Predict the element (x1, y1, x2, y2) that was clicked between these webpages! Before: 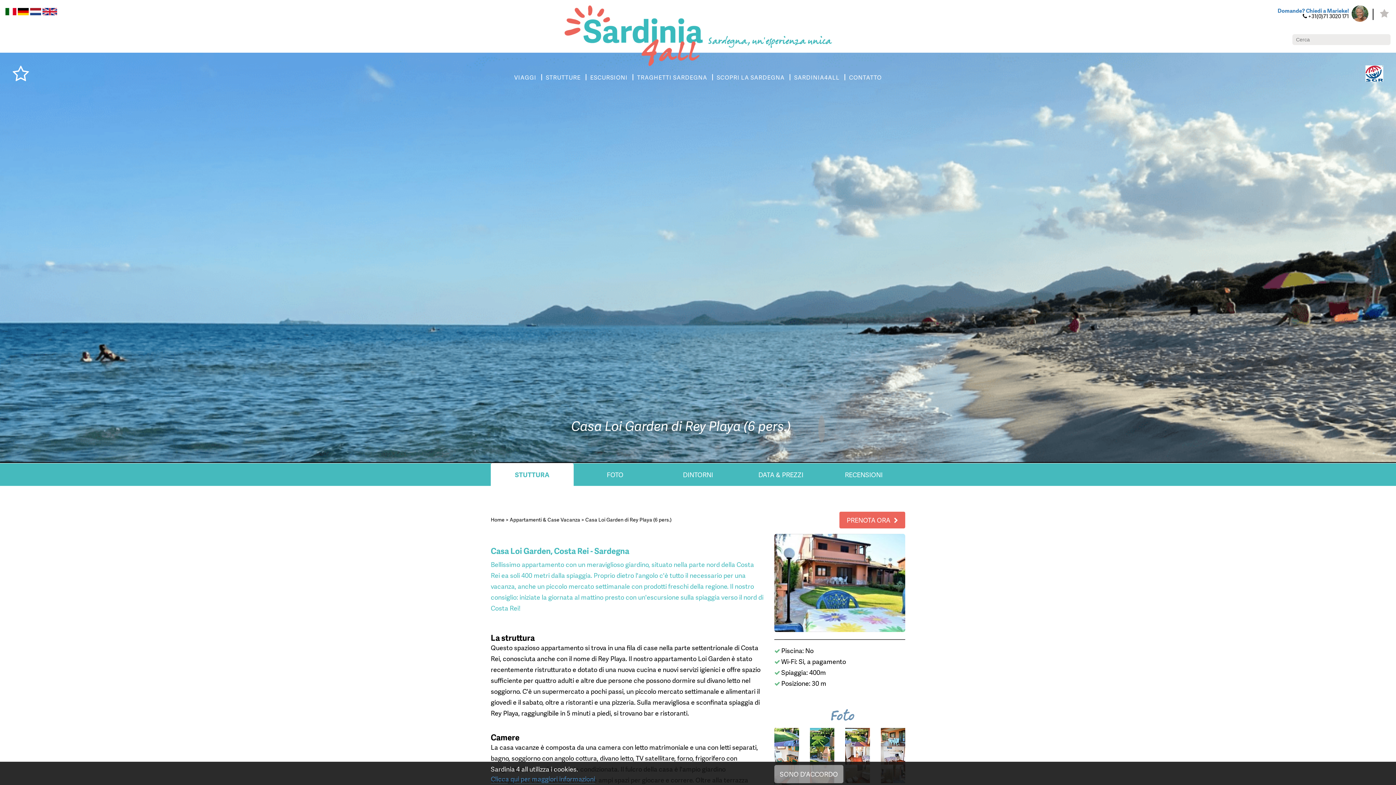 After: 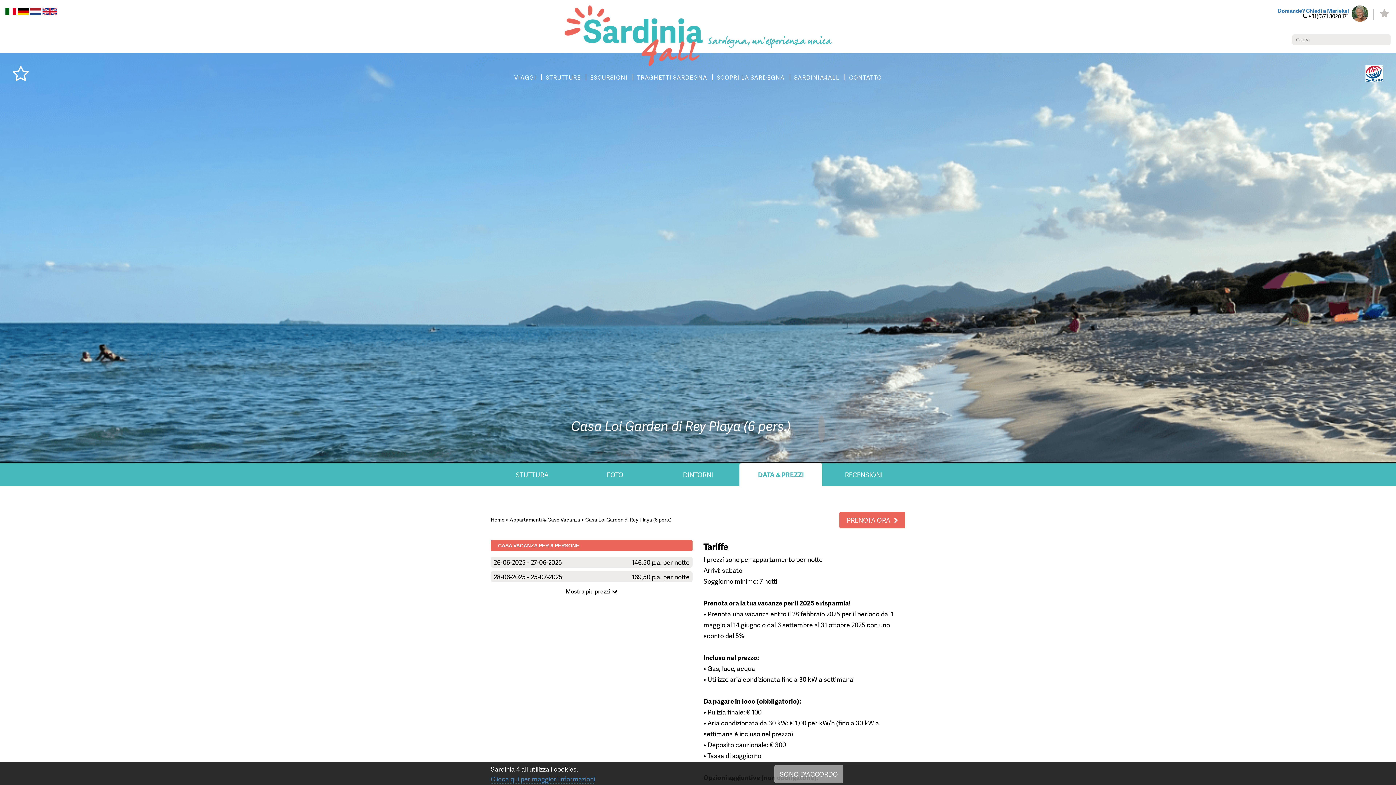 Action: bbox: (739, 463, 822, 486) label: DATA & PREZZI